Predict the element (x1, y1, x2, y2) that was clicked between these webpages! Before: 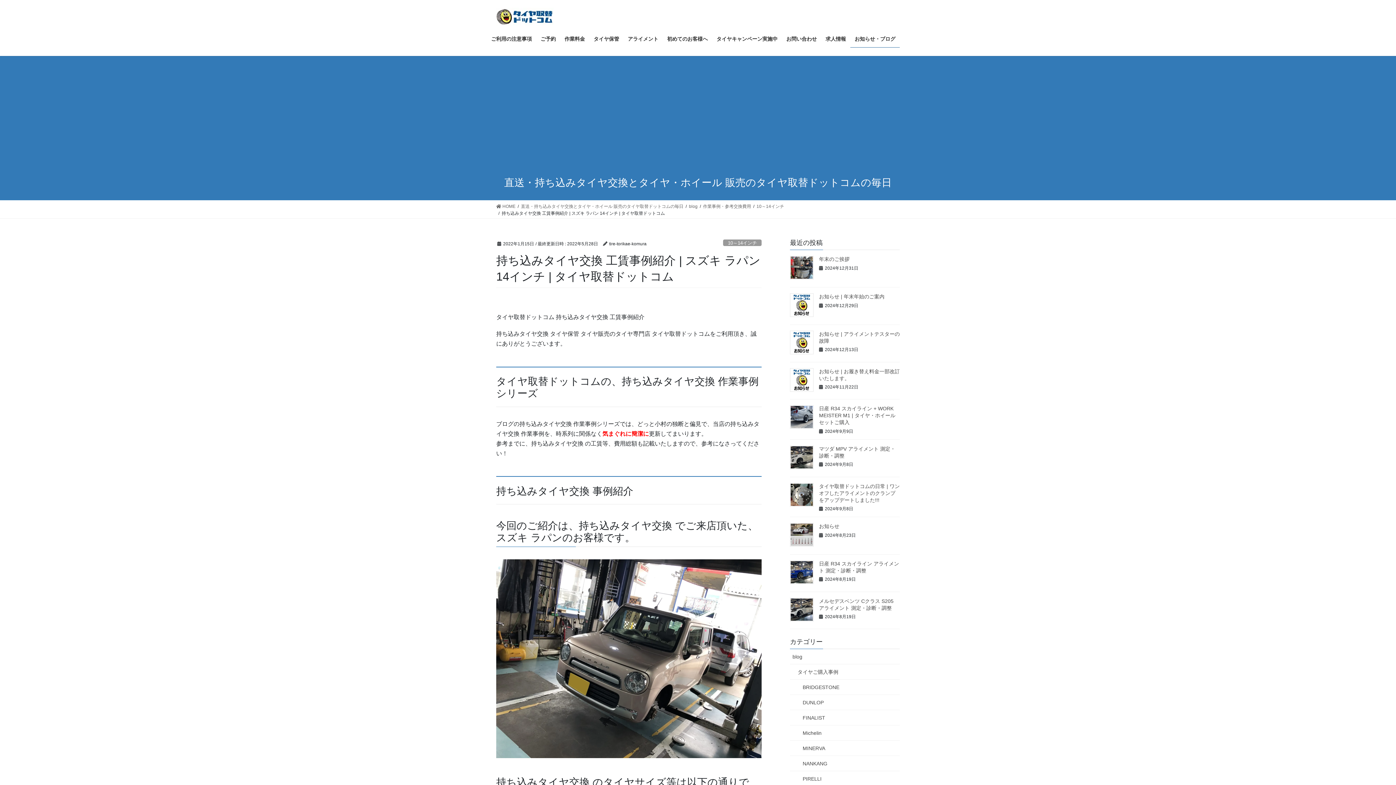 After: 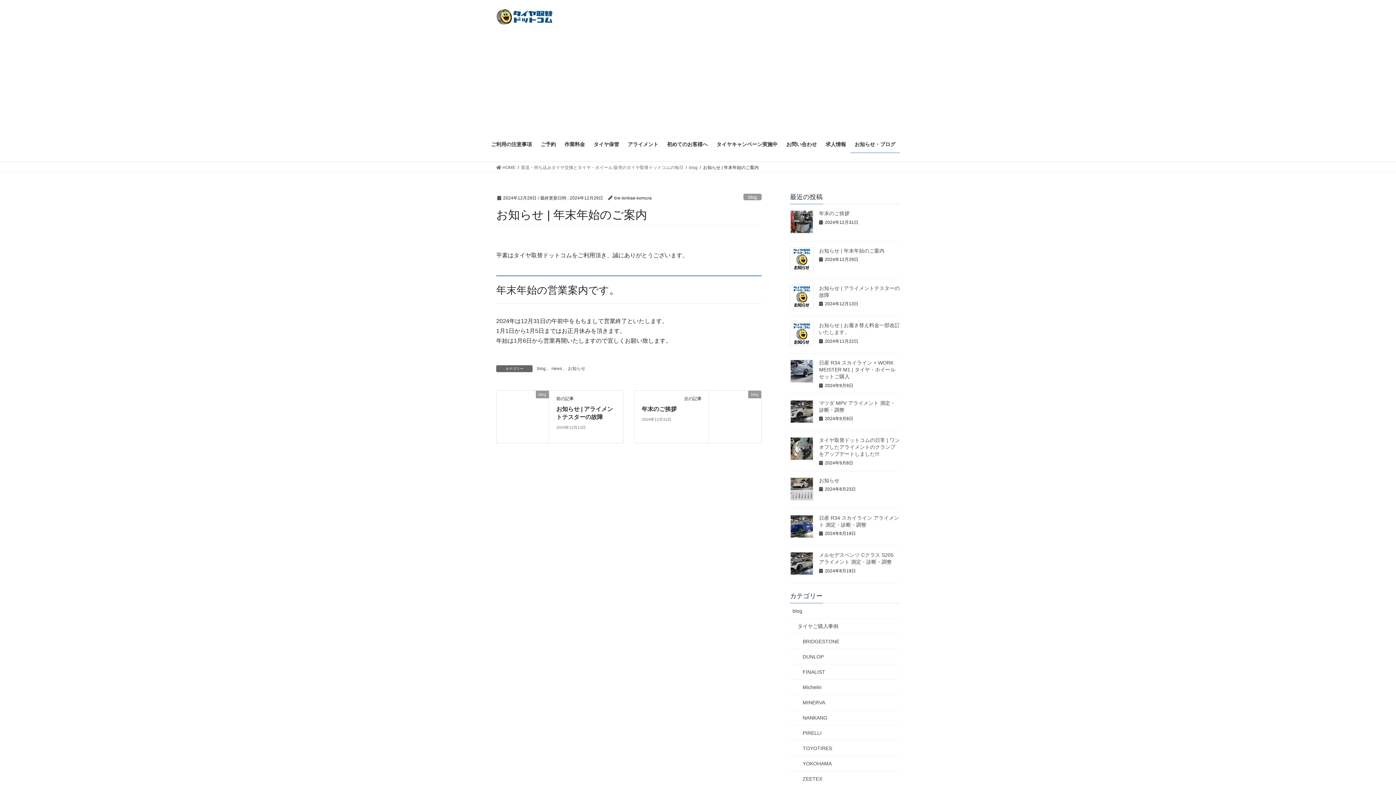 Action: label: お知らせ | 年末年始のご案内 bbox: (819, 293, 884, 299)